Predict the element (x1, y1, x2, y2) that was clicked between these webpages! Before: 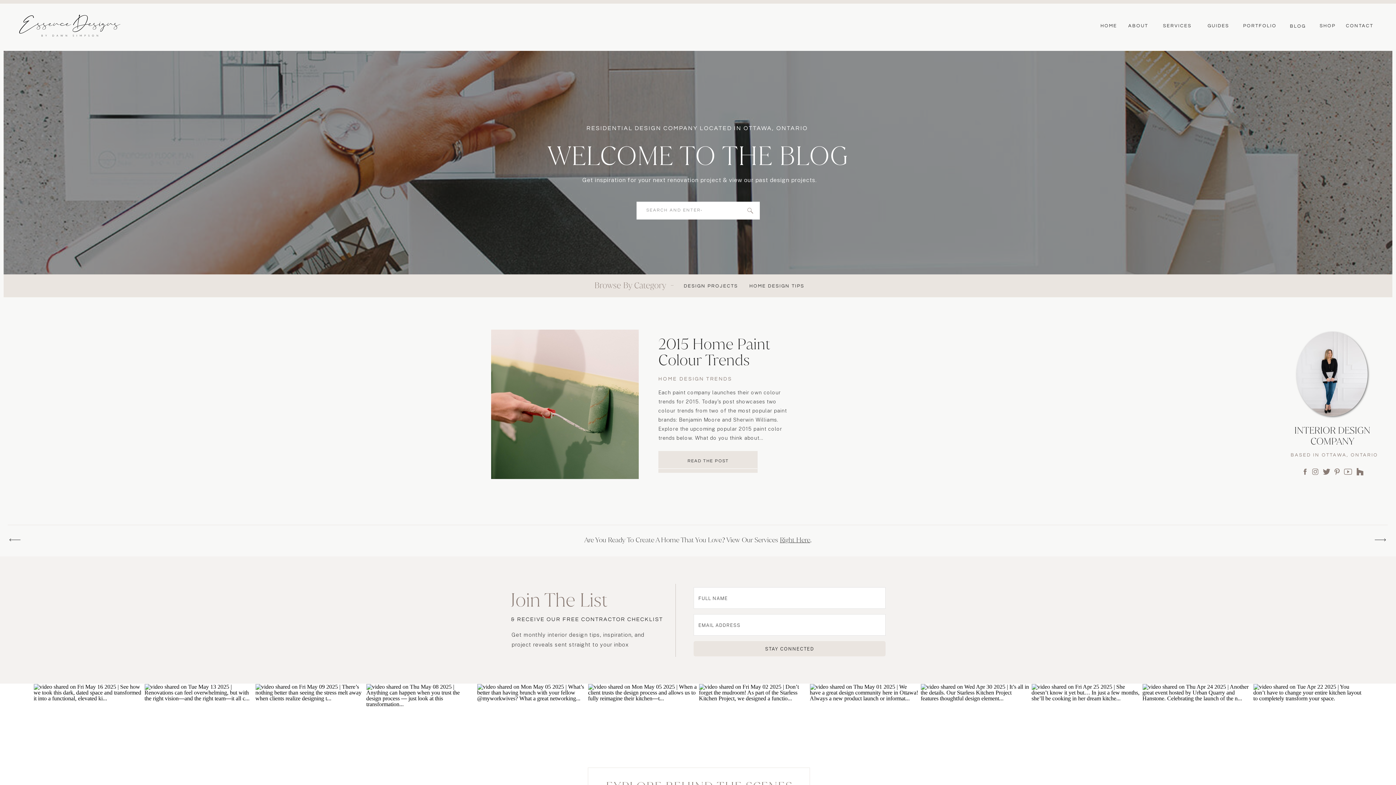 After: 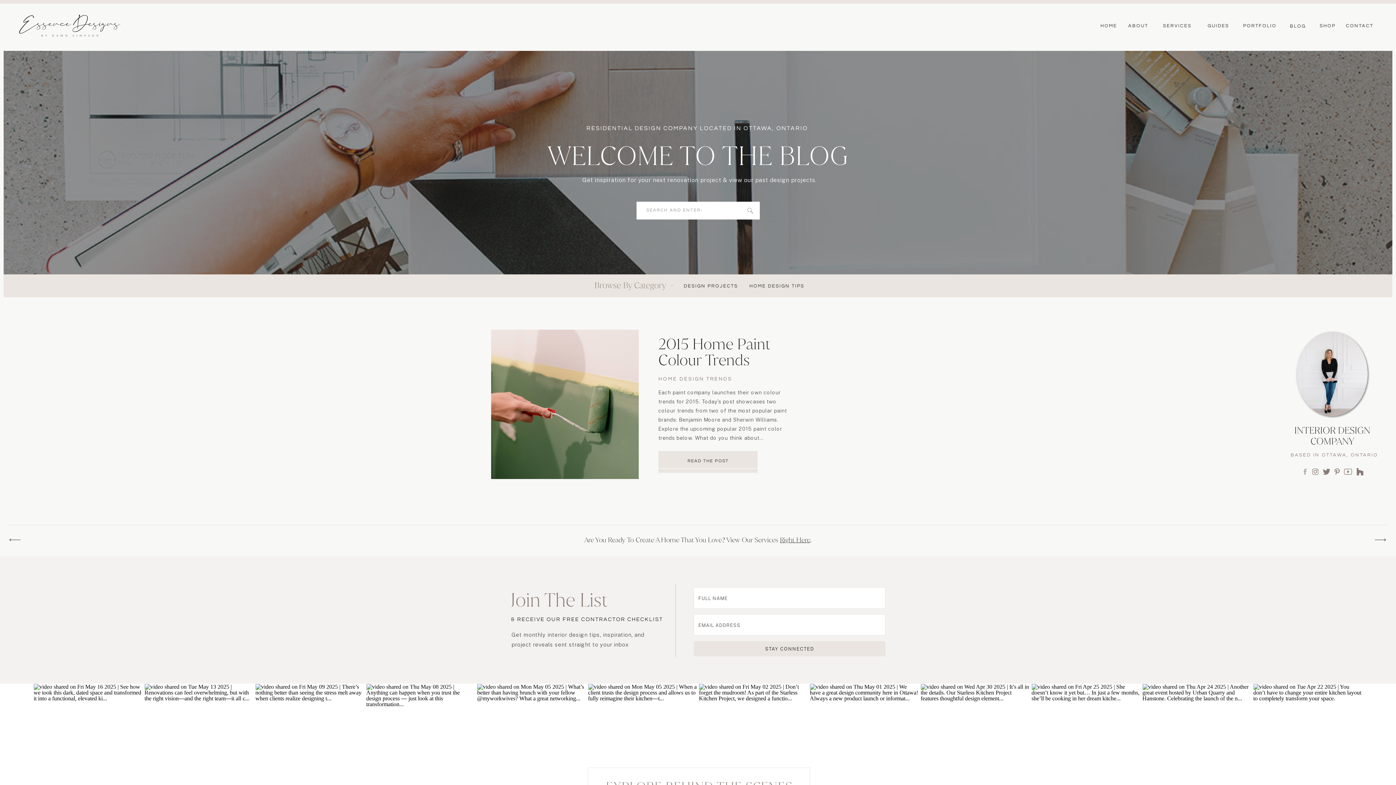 Action: bbox: (1301, 468, 1309, 476)